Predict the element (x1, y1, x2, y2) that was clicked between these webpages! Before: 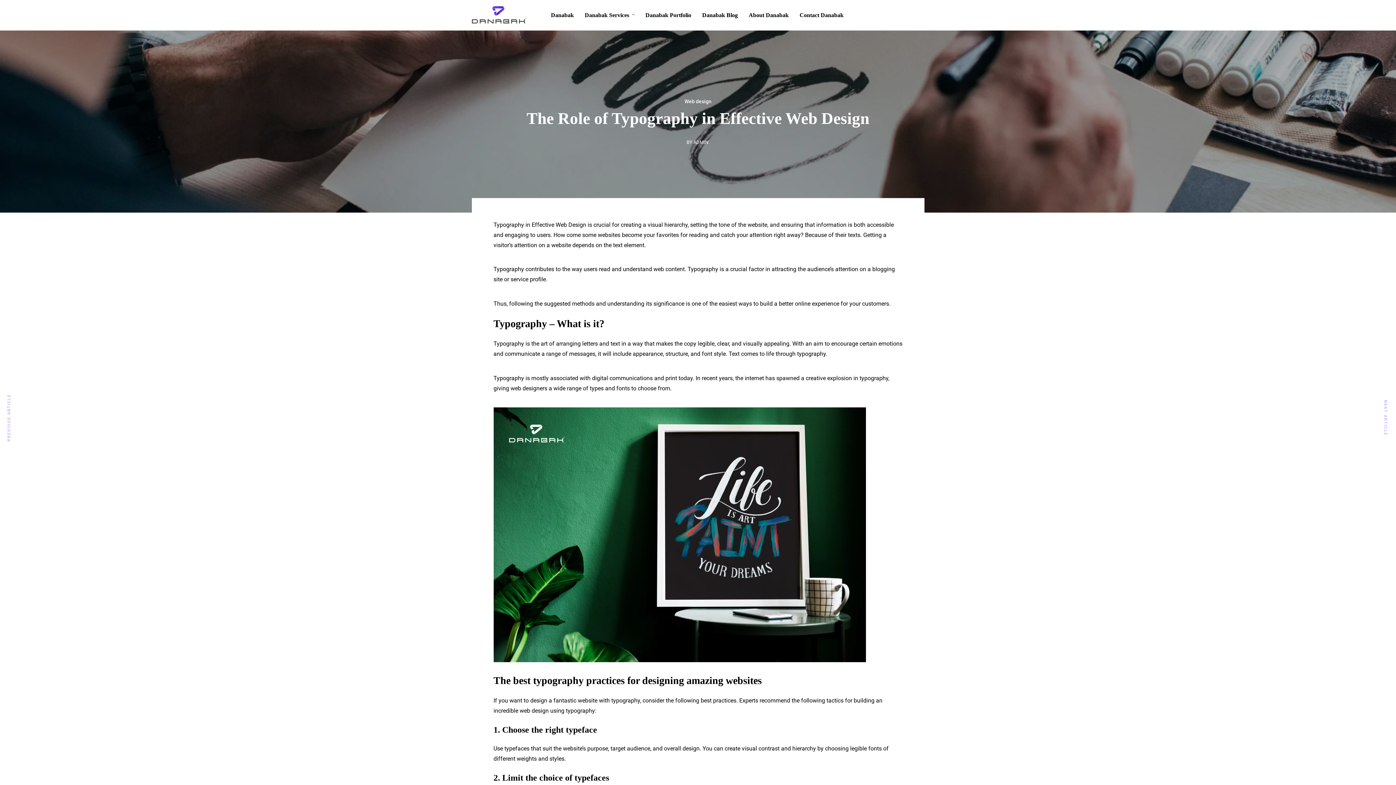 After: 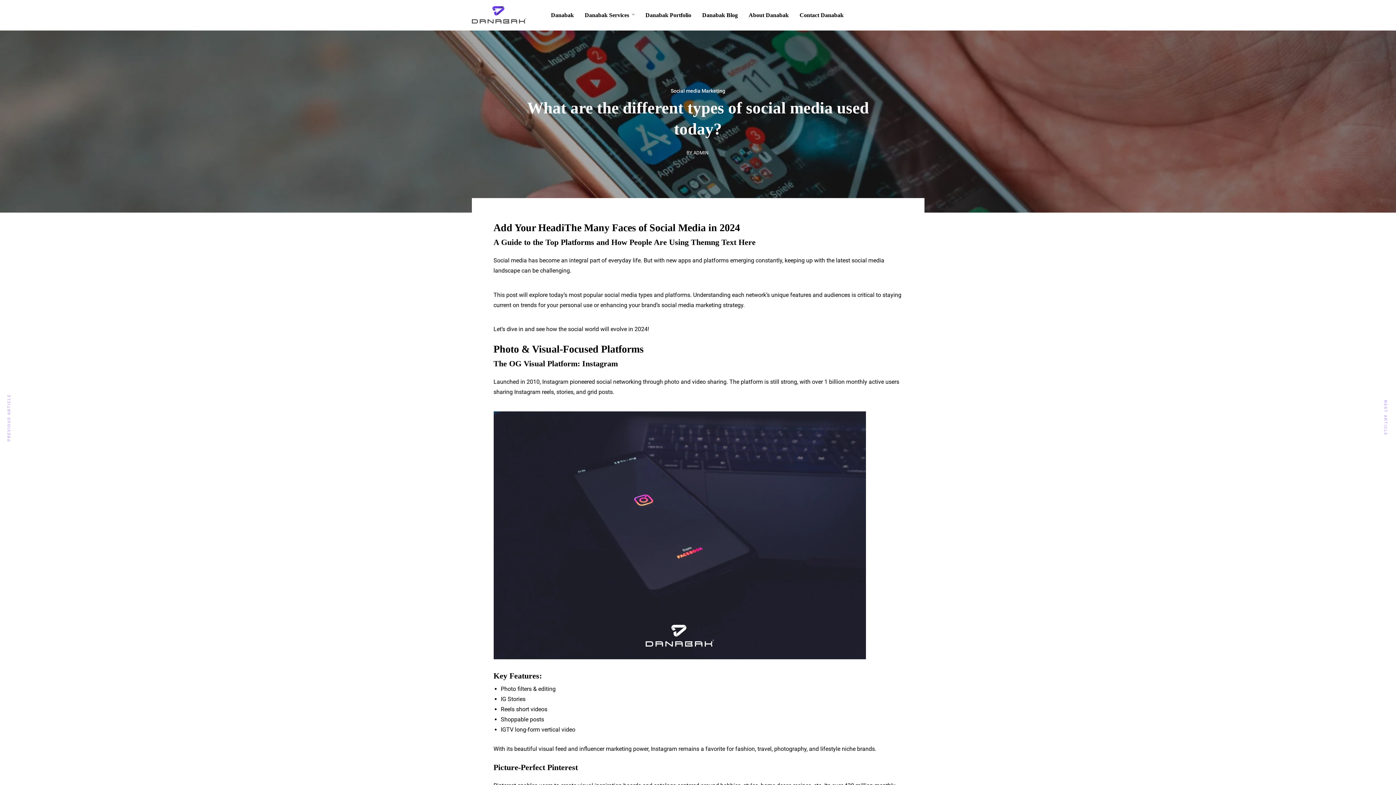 Action: bbox: (1368, 414, 1396, 421) label: What are the different types of social media used today?
NEXT ARTICLE